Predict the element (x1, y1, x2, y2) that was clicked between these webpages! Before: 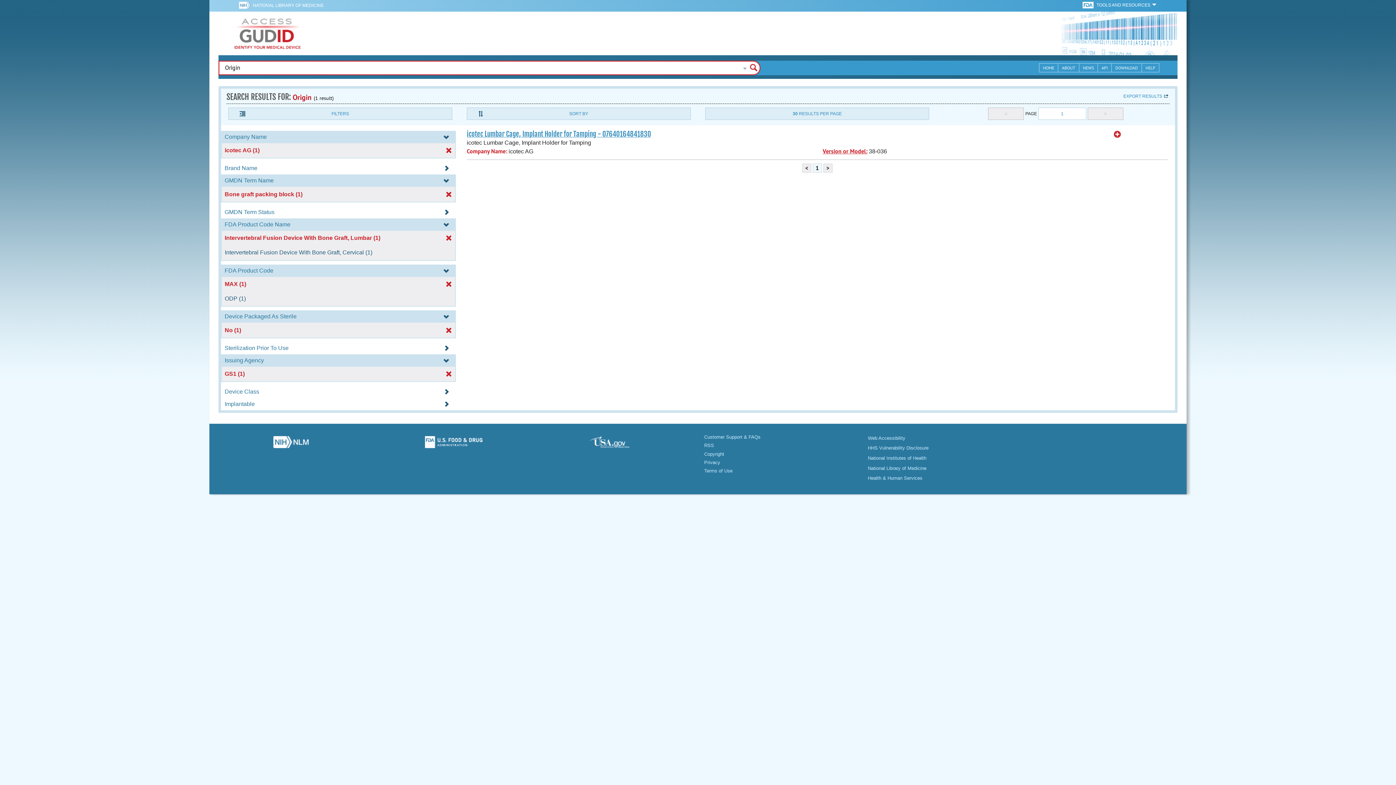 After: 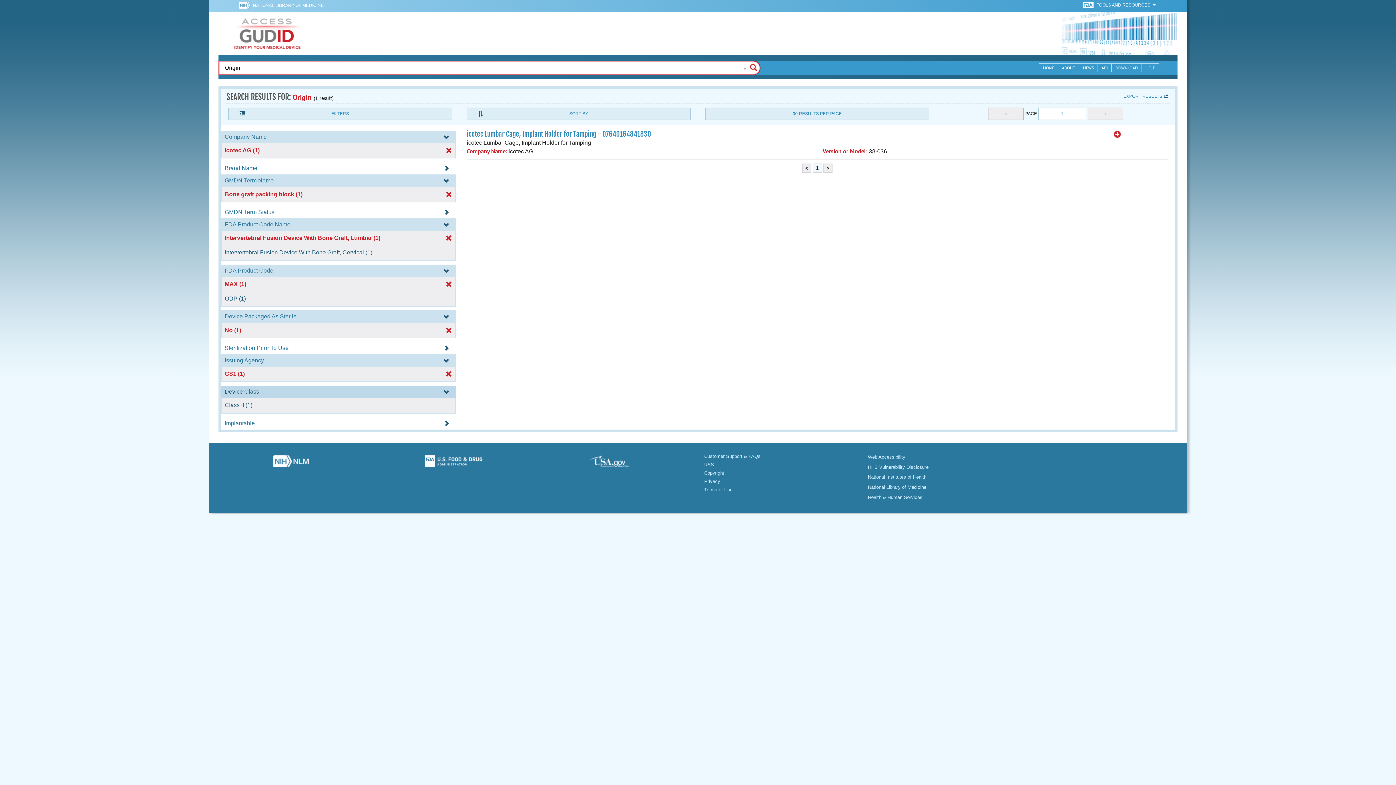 Action: label: Device Class  bbox: (221, 388, 456, 395)